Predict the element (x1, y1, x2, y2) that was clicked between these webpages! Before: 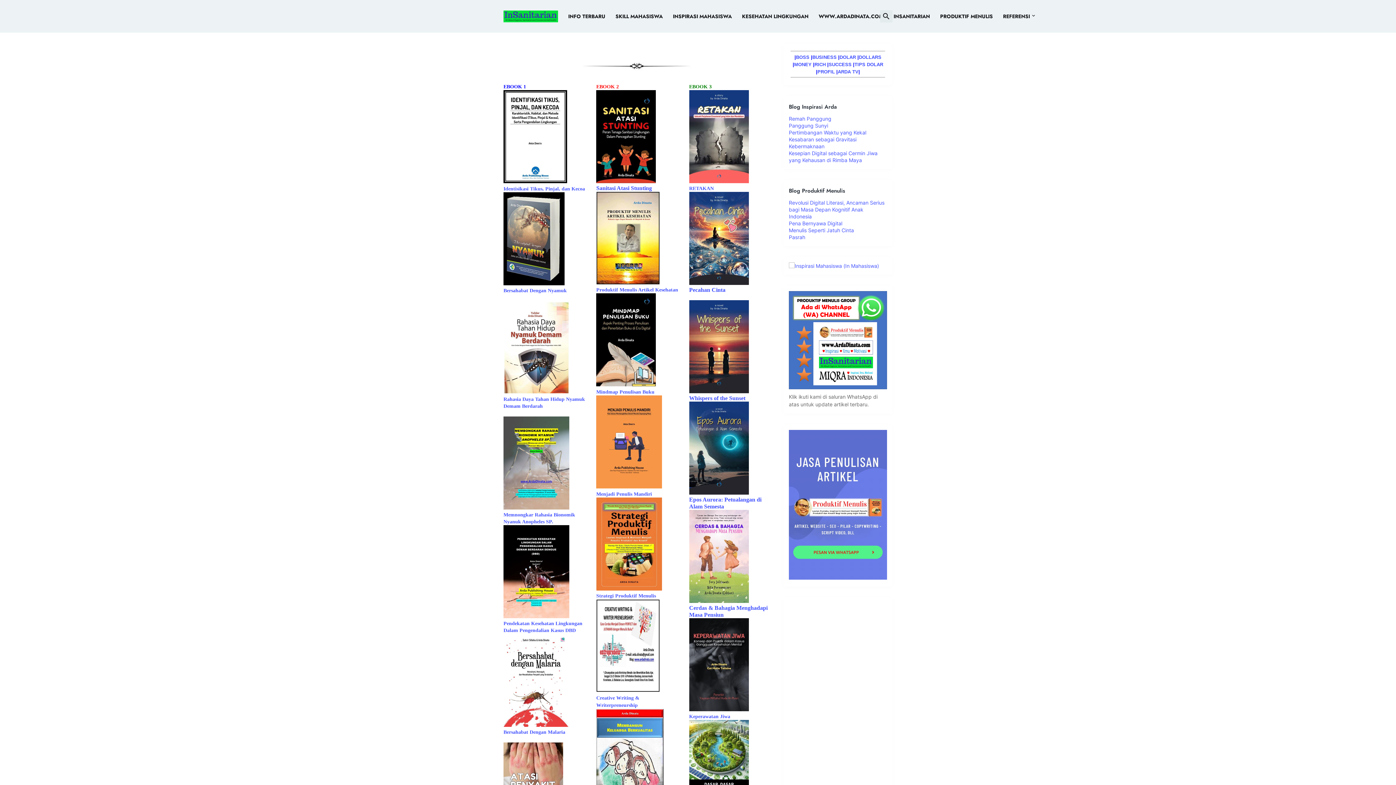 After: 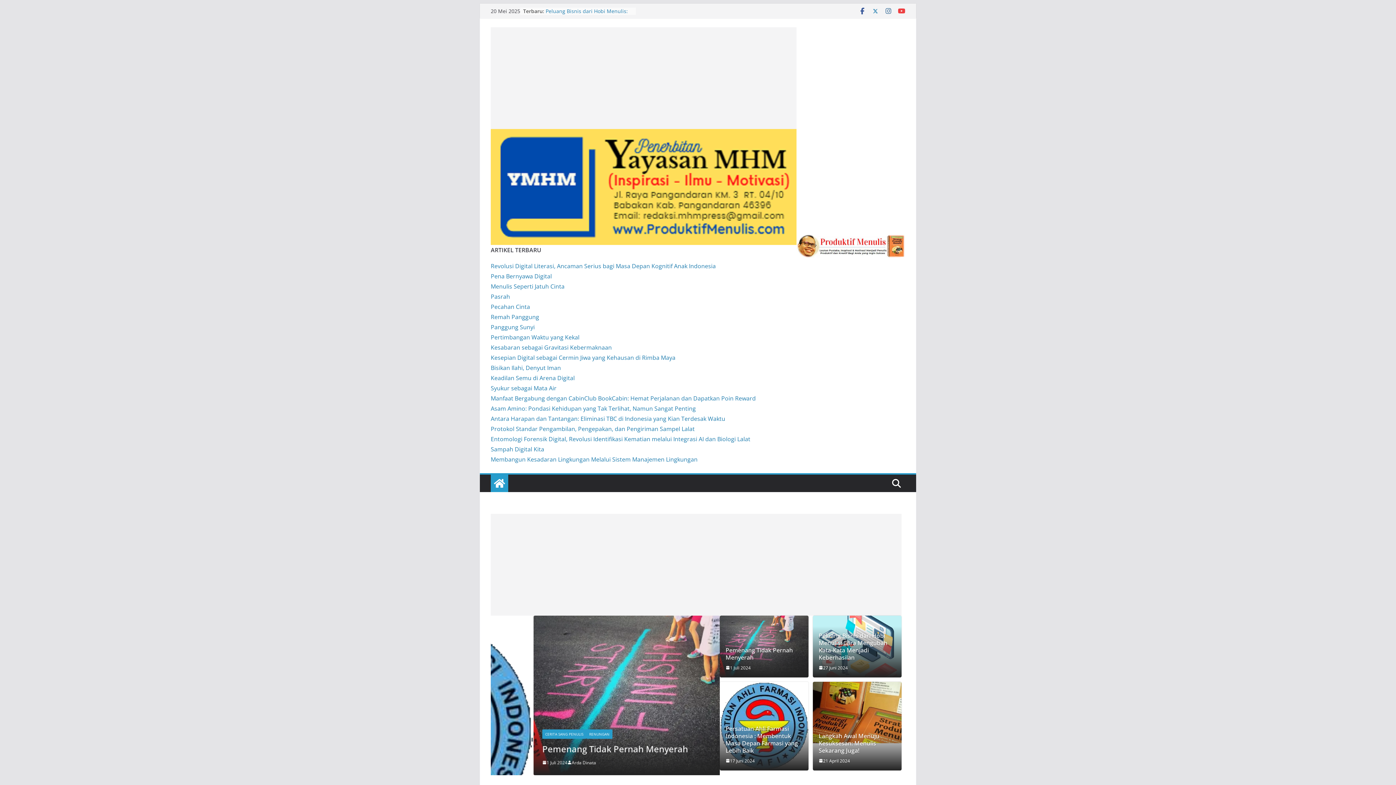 Action: bbox: (935, 0, 998, 32) label: PRODUKTIF MENULIS